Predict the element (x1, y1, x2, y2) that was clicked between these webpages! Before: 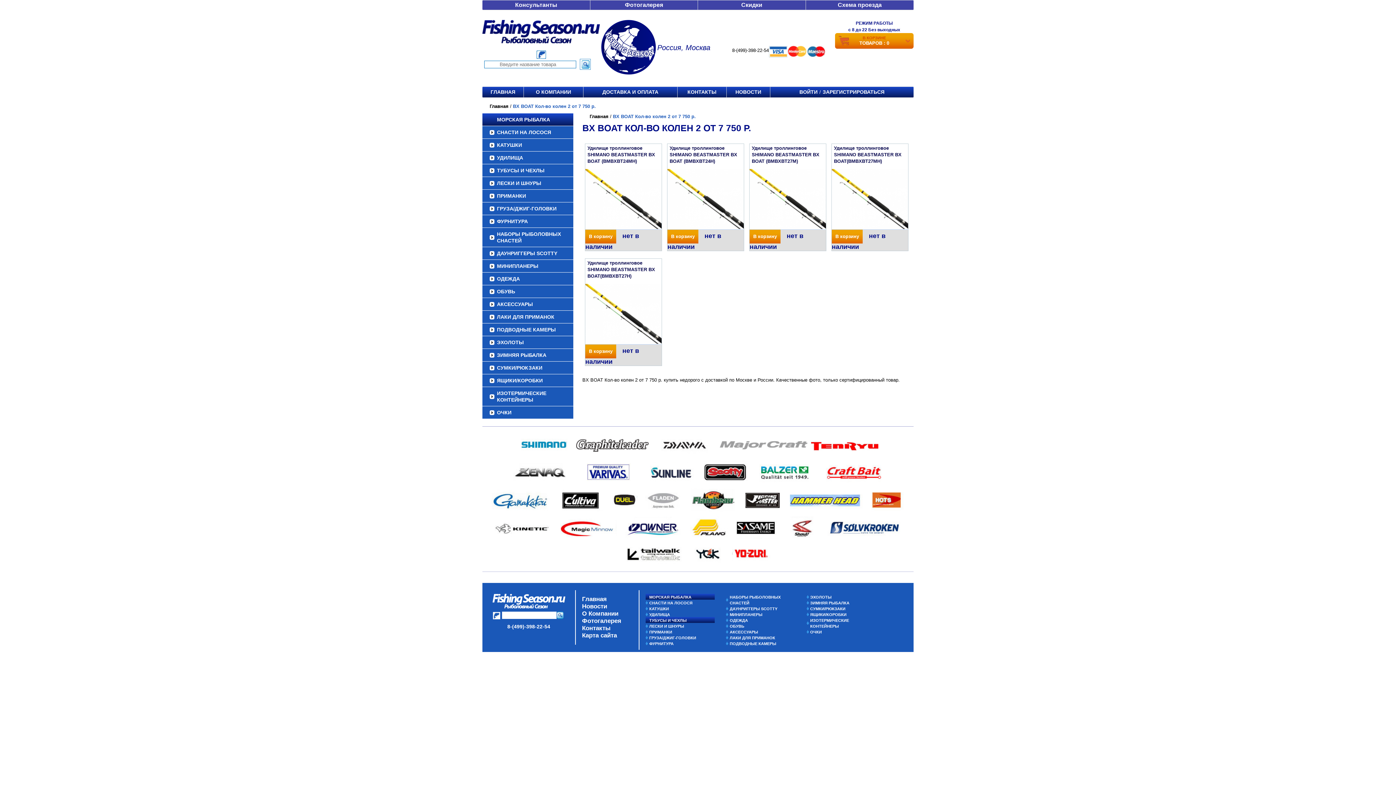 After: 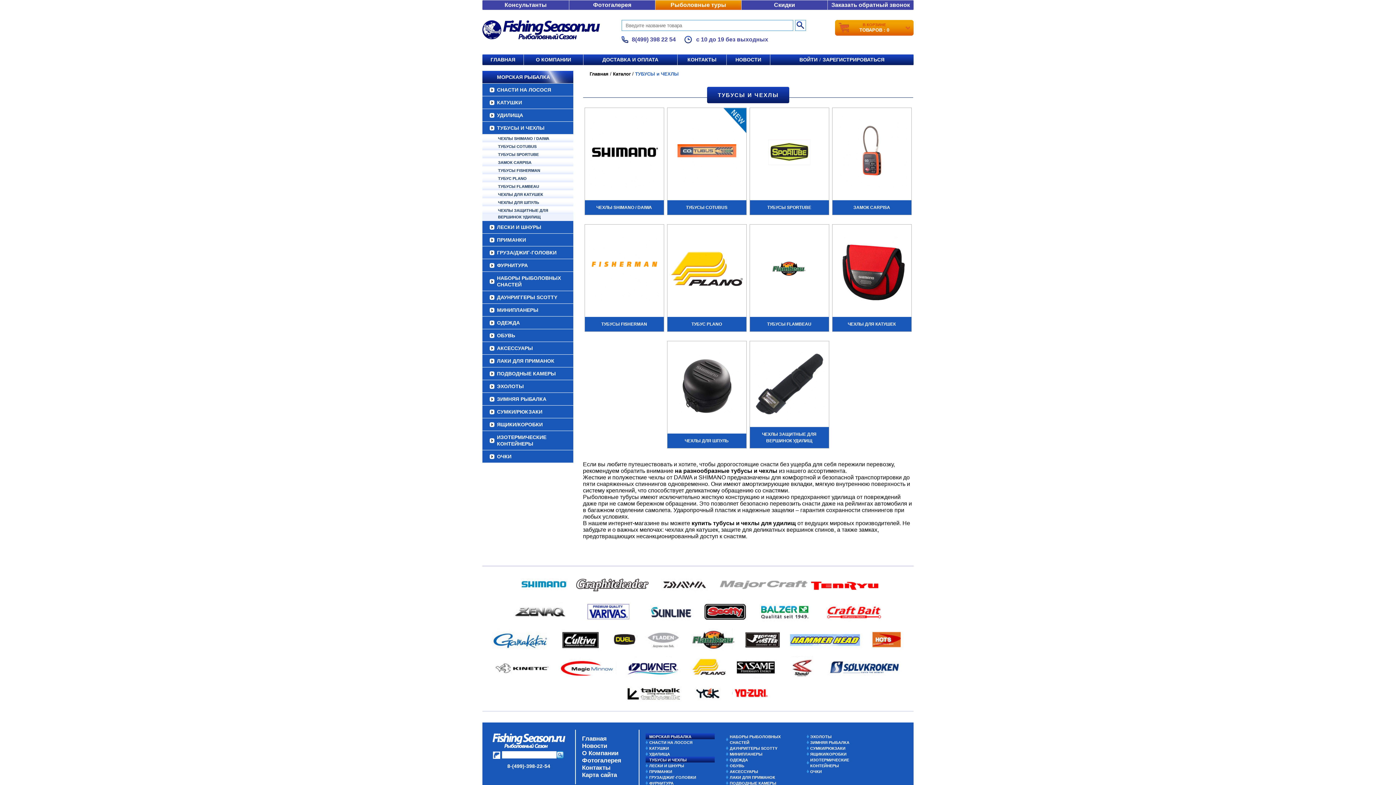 Action: bbox: (649, 618, 686, 622) label: ТУБУСЫ И ЧЕХЛЫ